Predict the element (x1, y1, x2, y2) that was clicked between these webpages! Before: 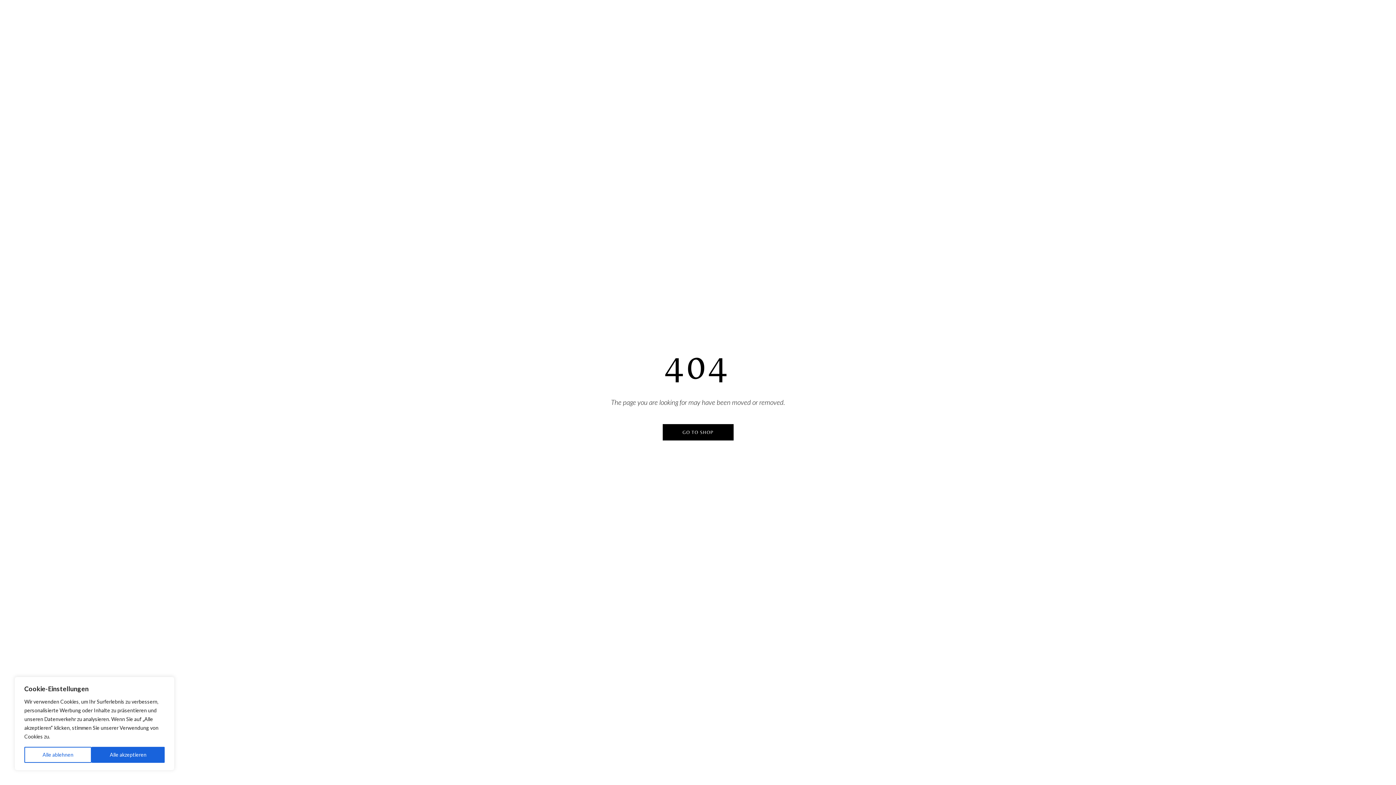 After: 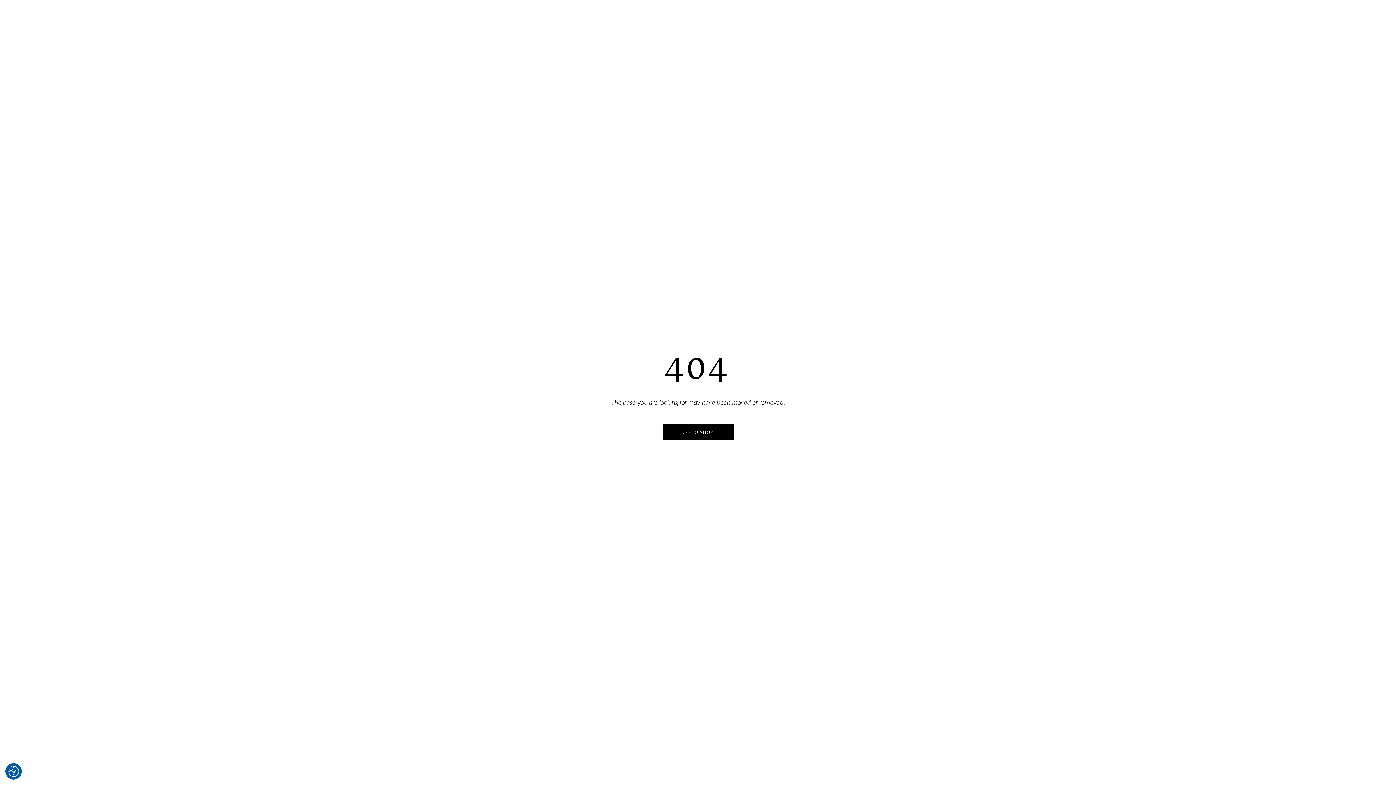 Action: label: Alle ablehnen bbox: (24, 747, 91, 763)